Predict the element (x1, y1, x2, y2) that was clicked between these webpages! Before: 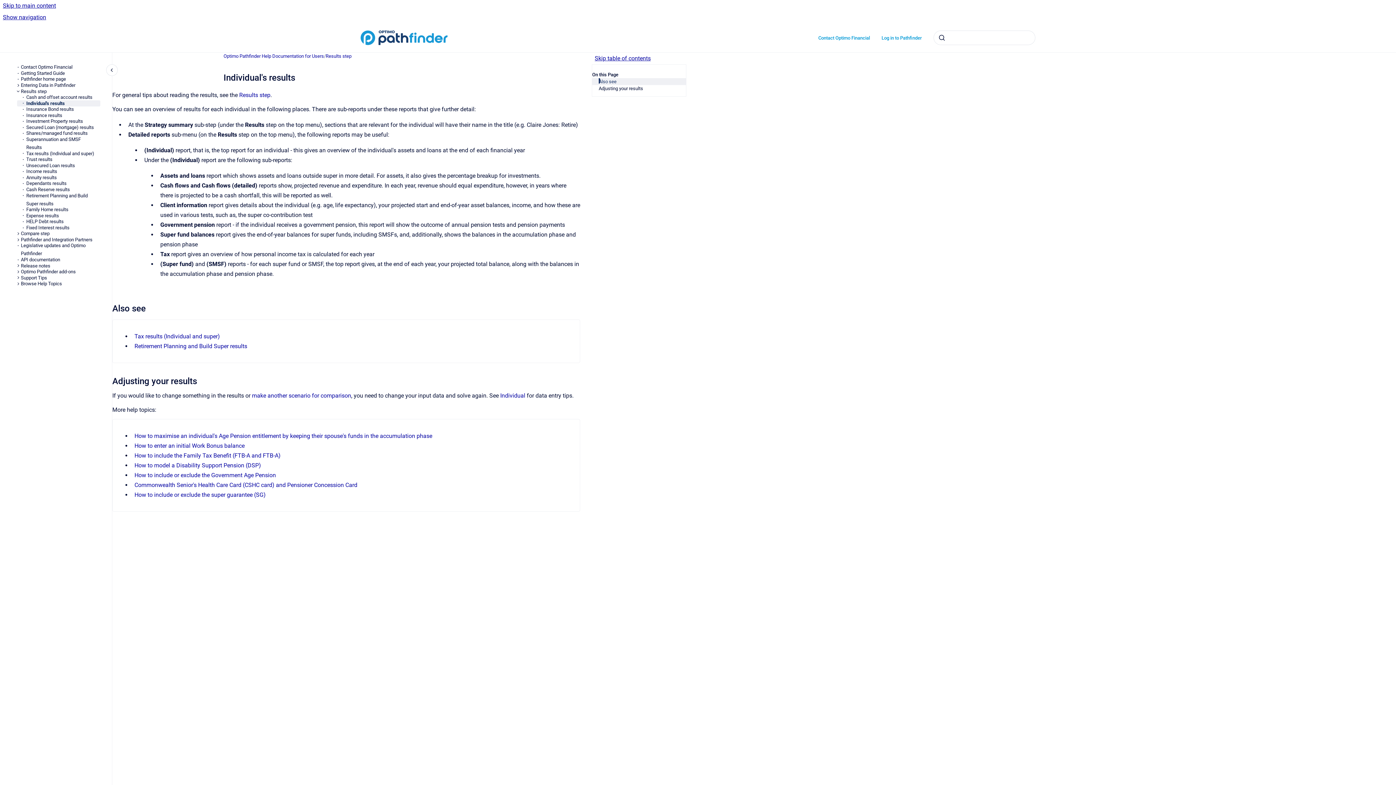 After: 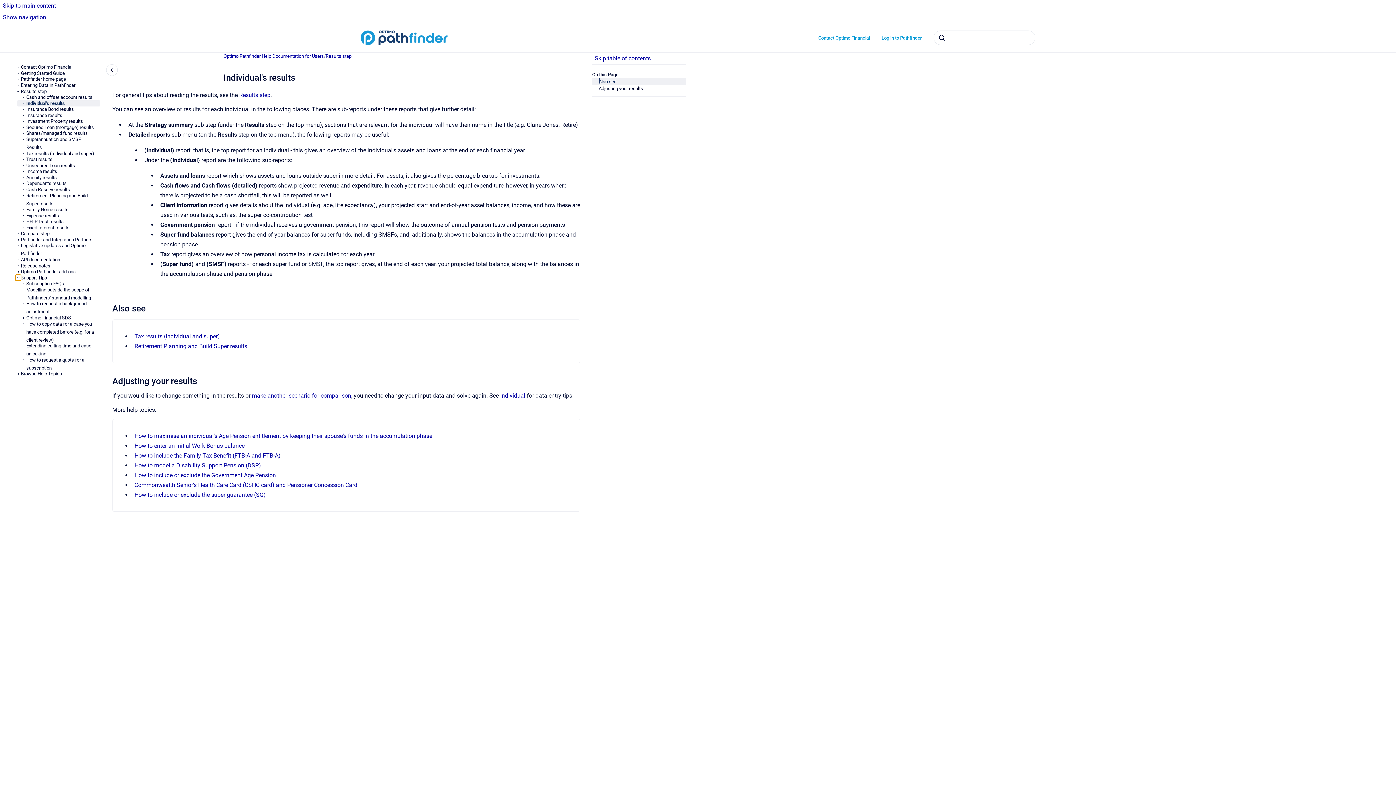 Action: label: Support Tips bbox: (15, 275, 20, 280)